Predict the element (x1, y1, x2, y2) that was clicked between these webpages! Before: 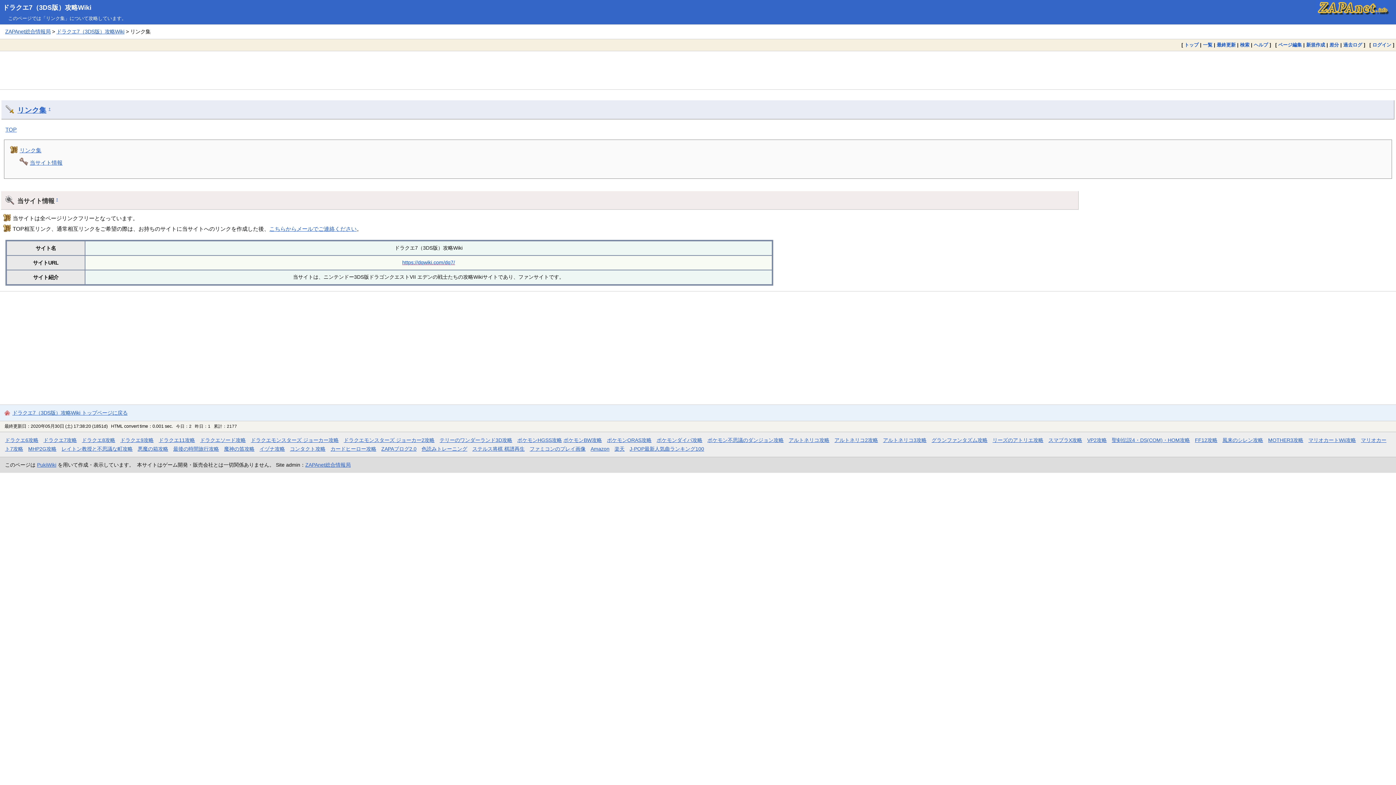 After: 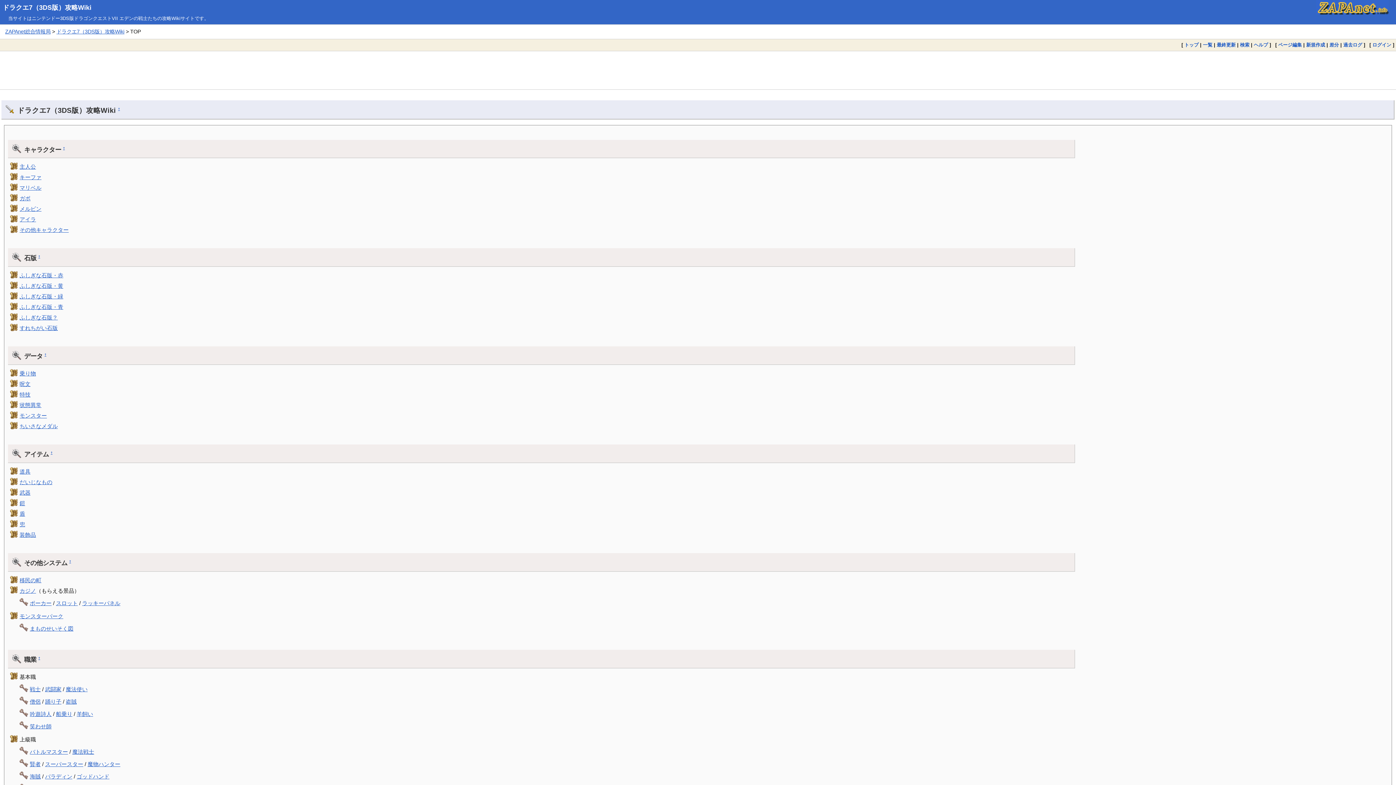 Action: bbox: (1184, 42, 1198, 47) label: トップ